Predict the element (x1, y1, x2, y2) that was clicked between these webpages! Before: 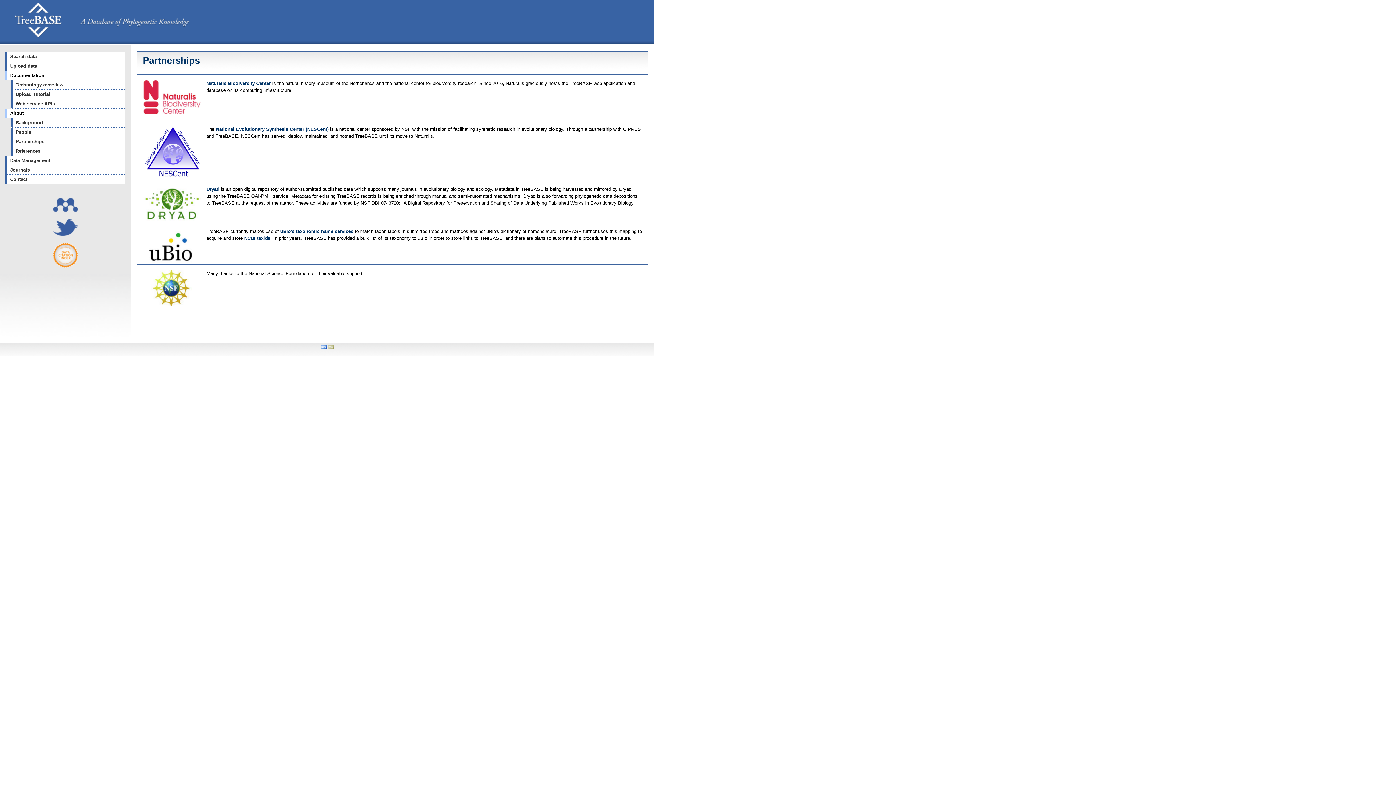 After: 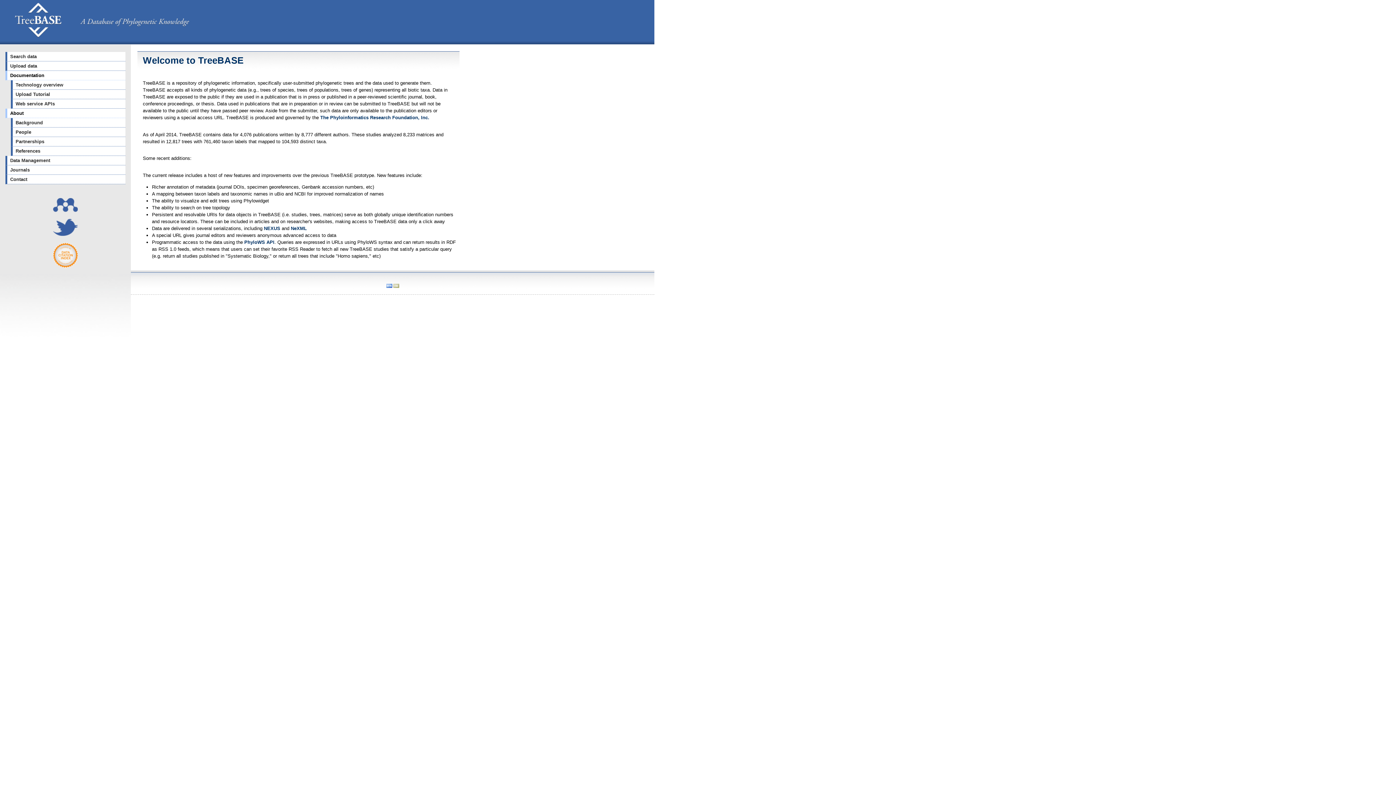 Action: label:   bbox: (0, 32, 190, 42)